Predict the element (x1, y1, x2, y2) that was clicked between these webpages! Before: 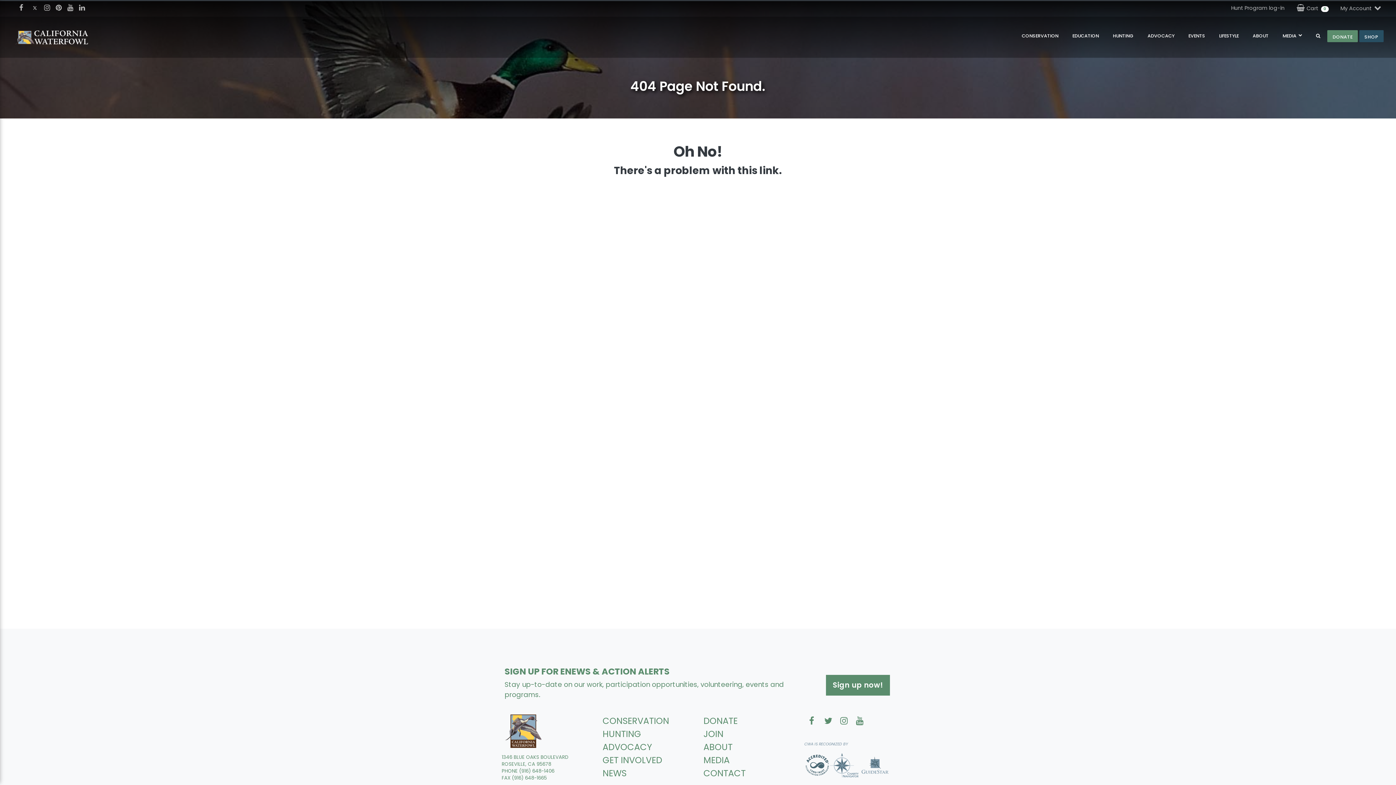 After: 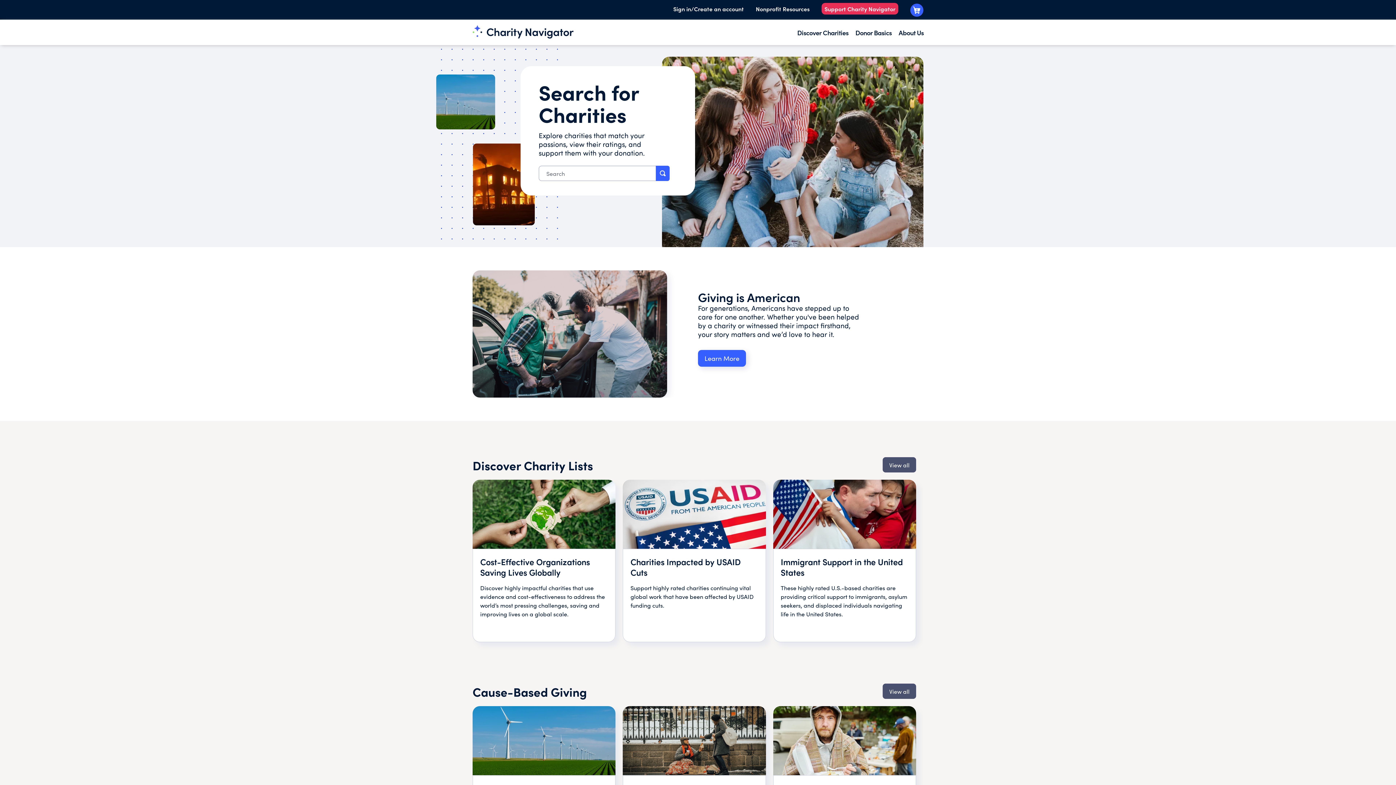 Action: bbox: (830, 761, 858, 769)